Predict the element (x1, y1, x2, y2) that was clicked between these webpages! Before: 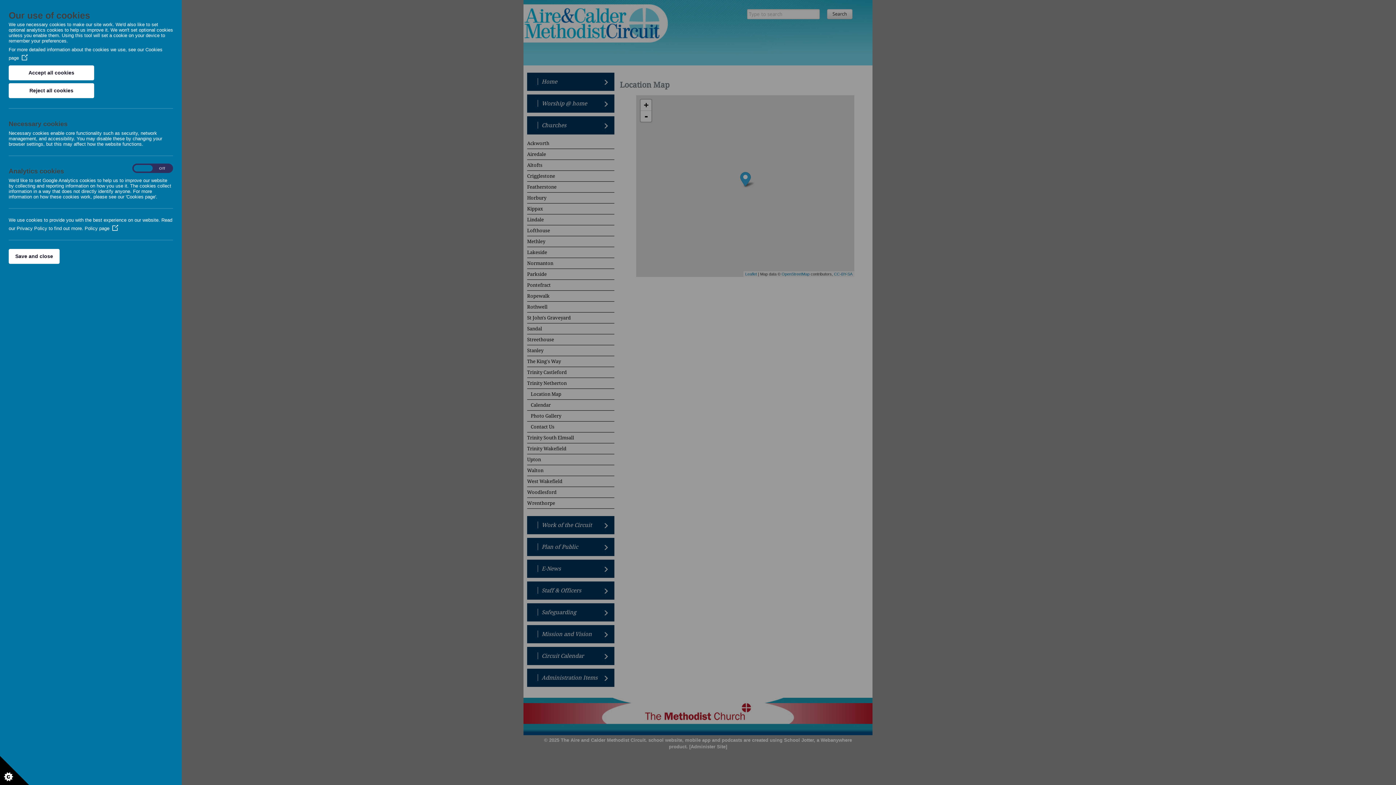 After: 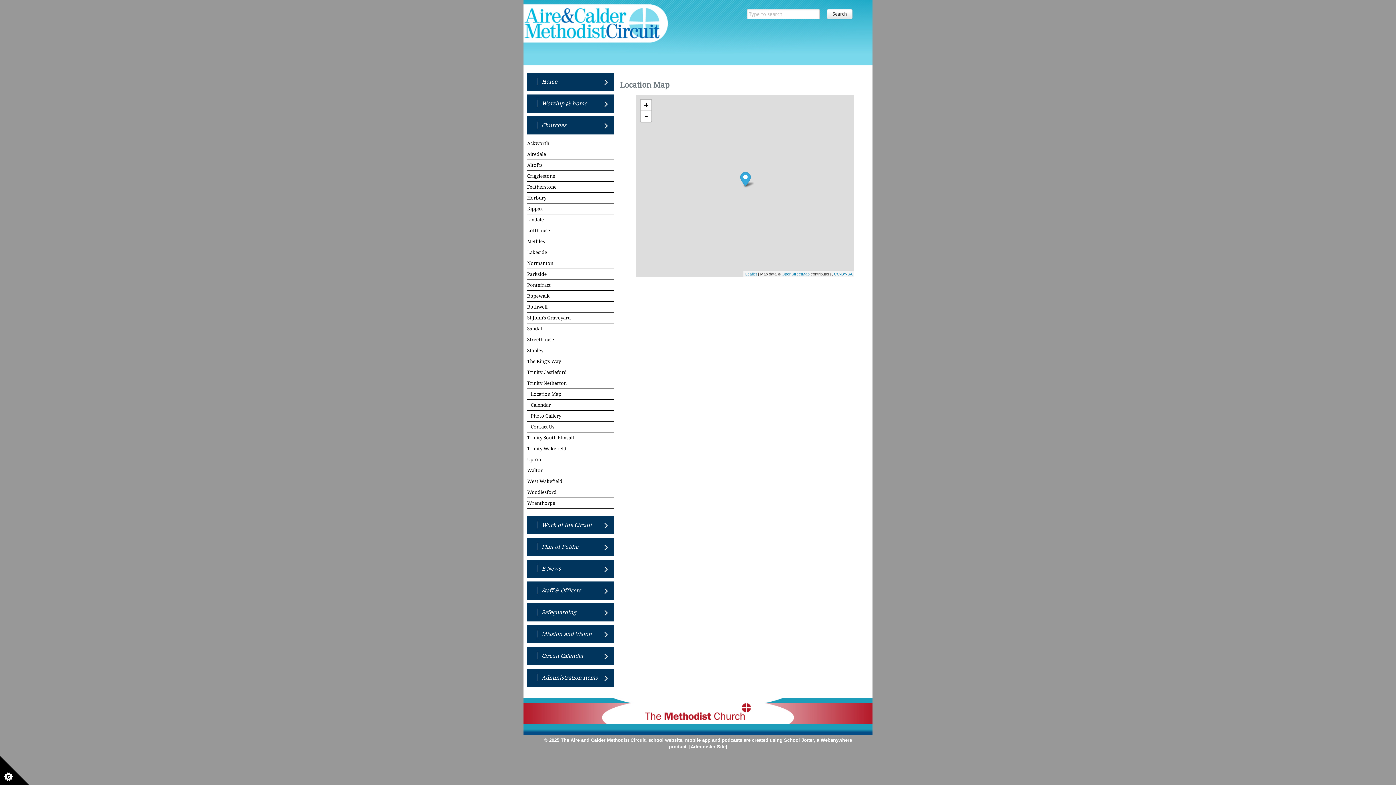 Action: bbox: (8, 83, 94, 98) label: Reject all cookies